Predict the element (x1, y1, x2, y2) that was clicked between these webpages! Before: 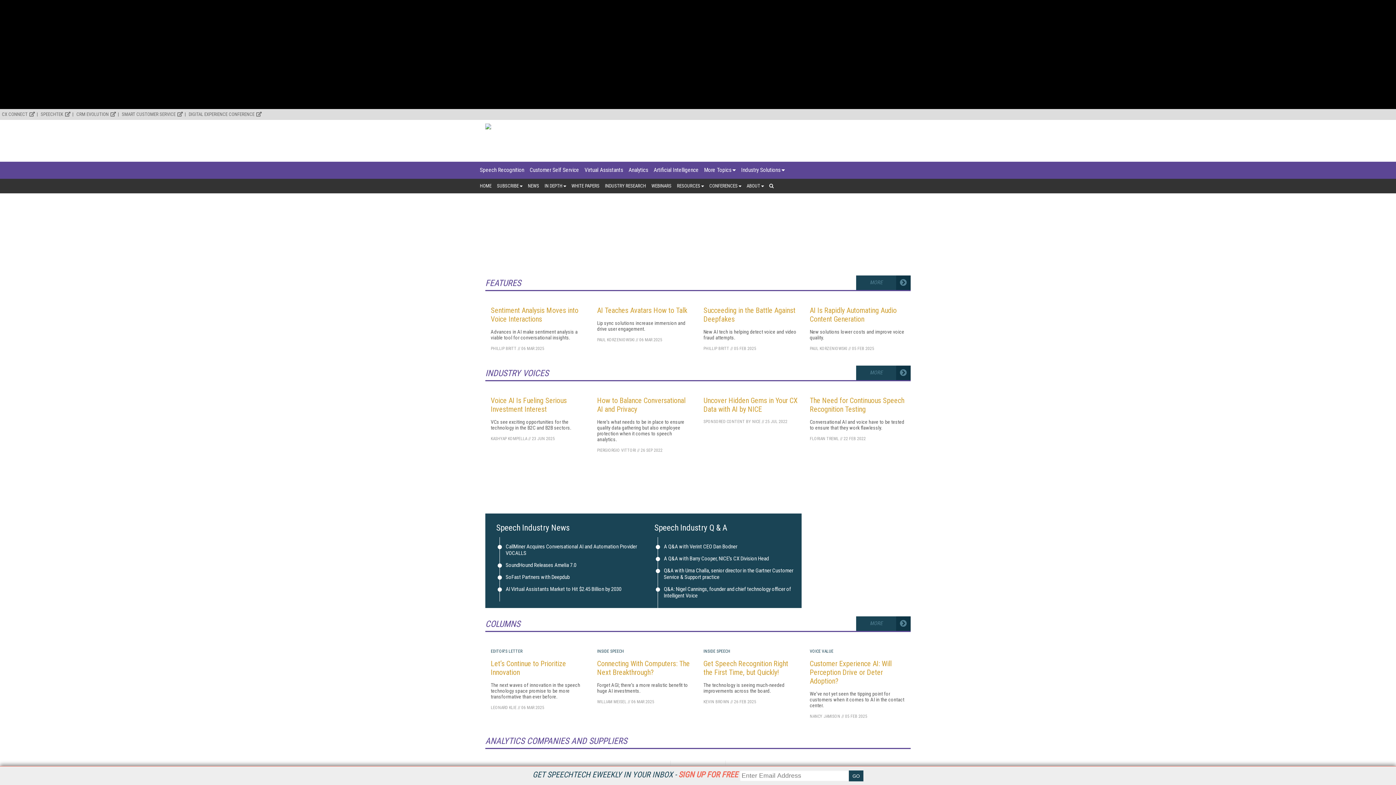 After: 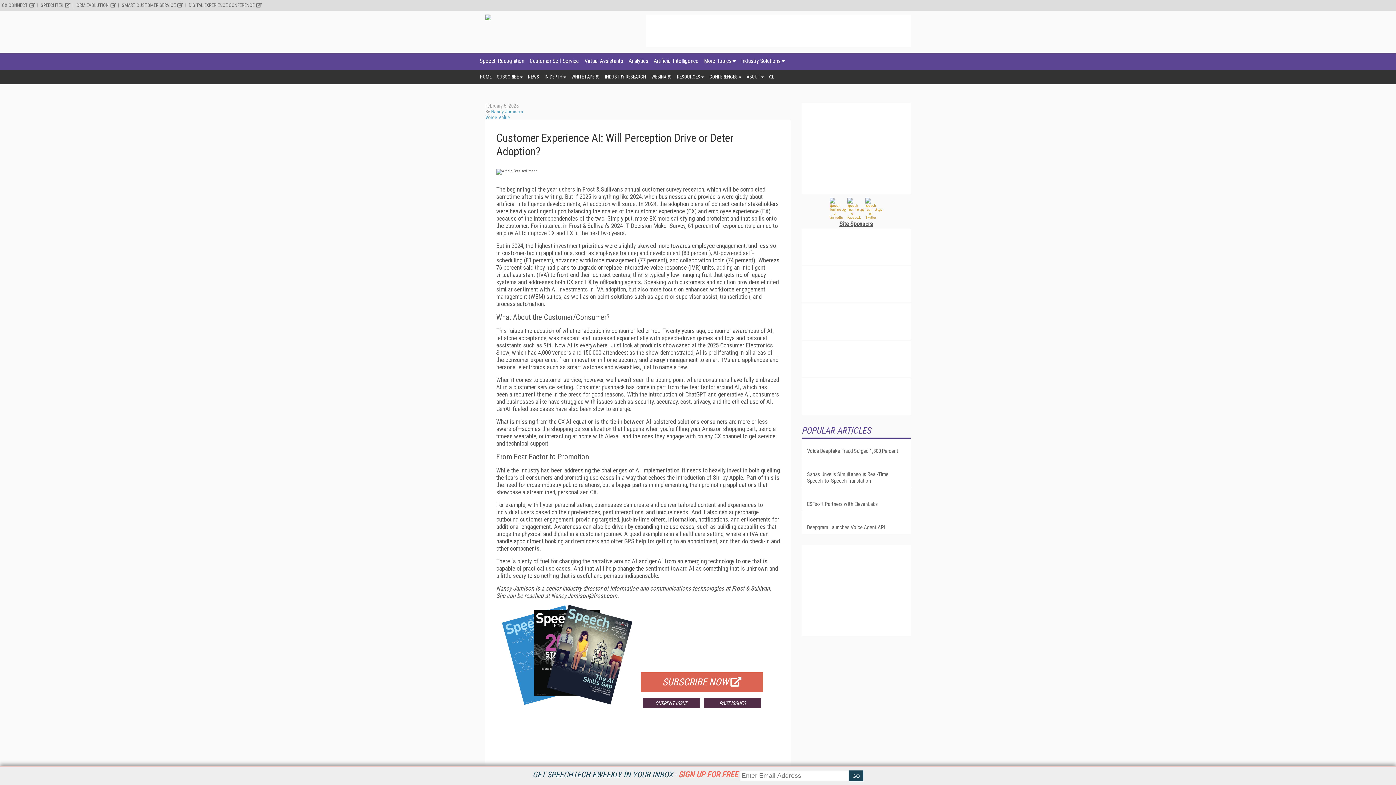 Action: bbox: (810, 659, 891, 685) label: Customer Experience AI: Will Perception Drive or Deter Adoption?